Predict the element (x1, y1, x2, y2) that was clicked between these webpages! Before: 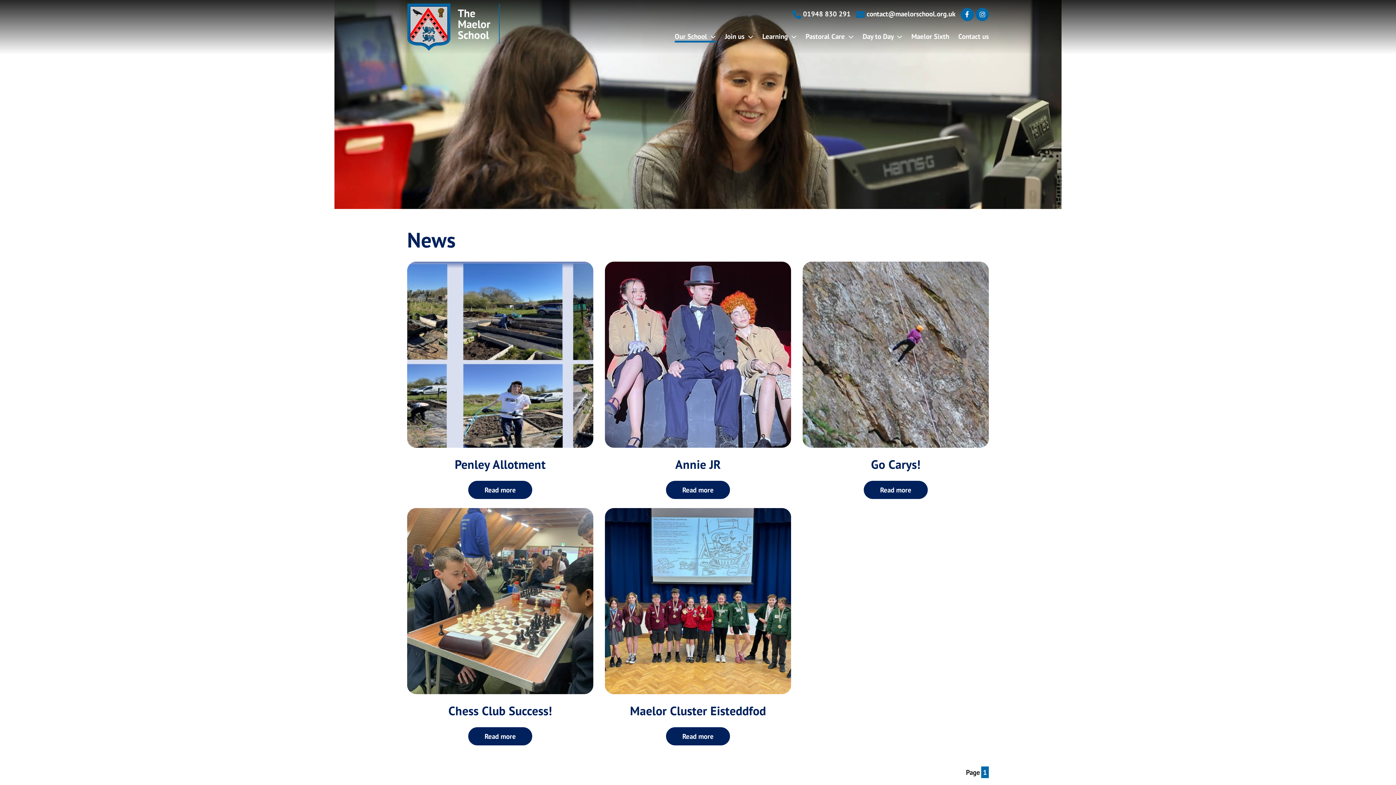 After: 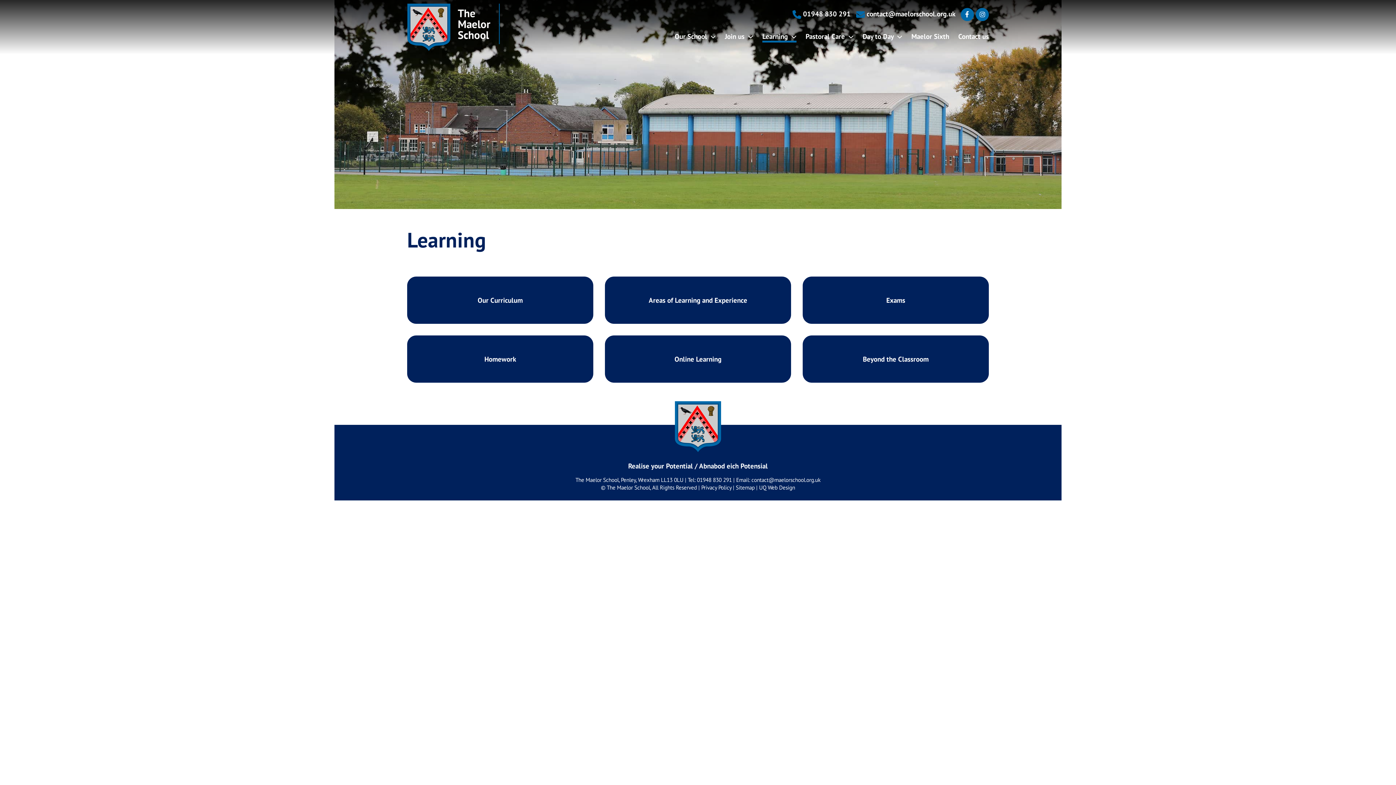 Action: bbox: (762, 31, 796, 40) label: Learning 